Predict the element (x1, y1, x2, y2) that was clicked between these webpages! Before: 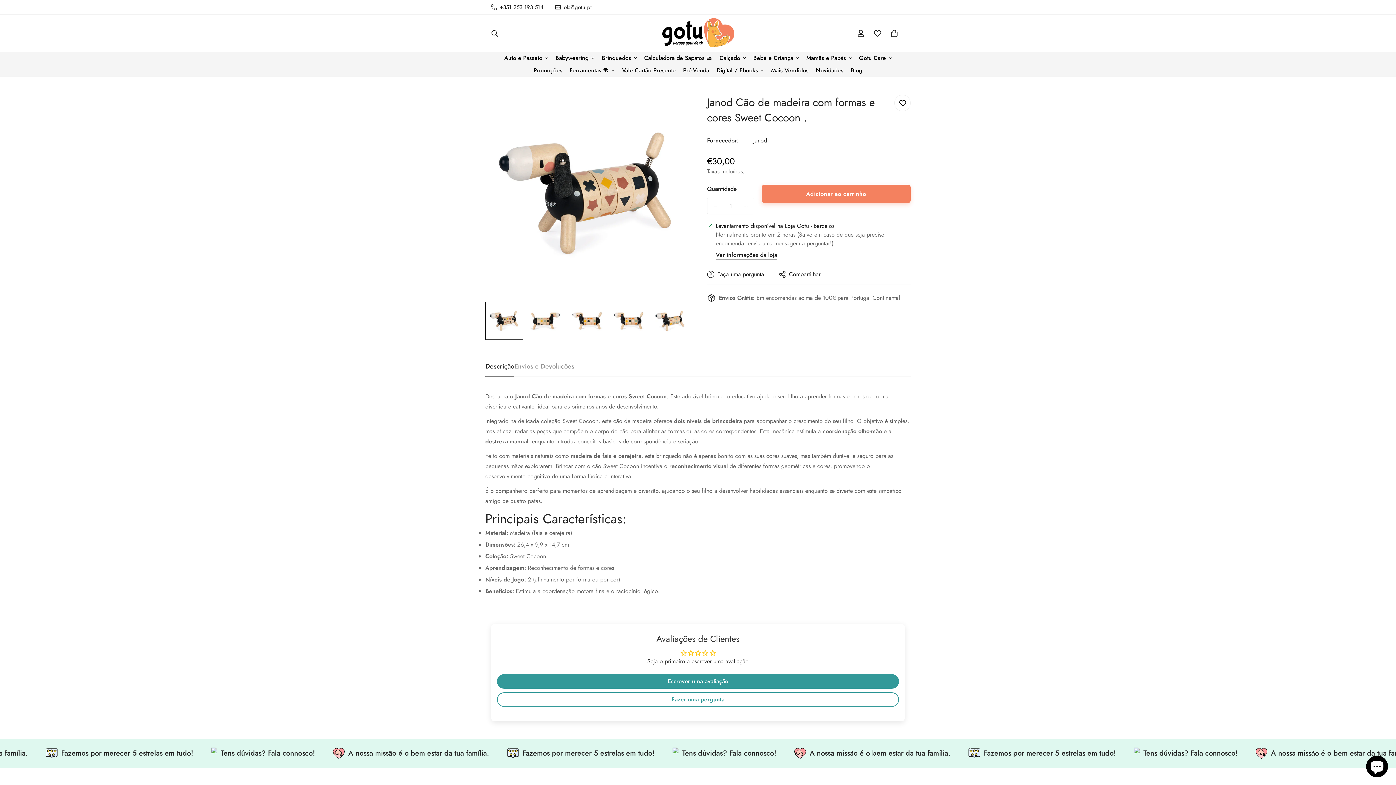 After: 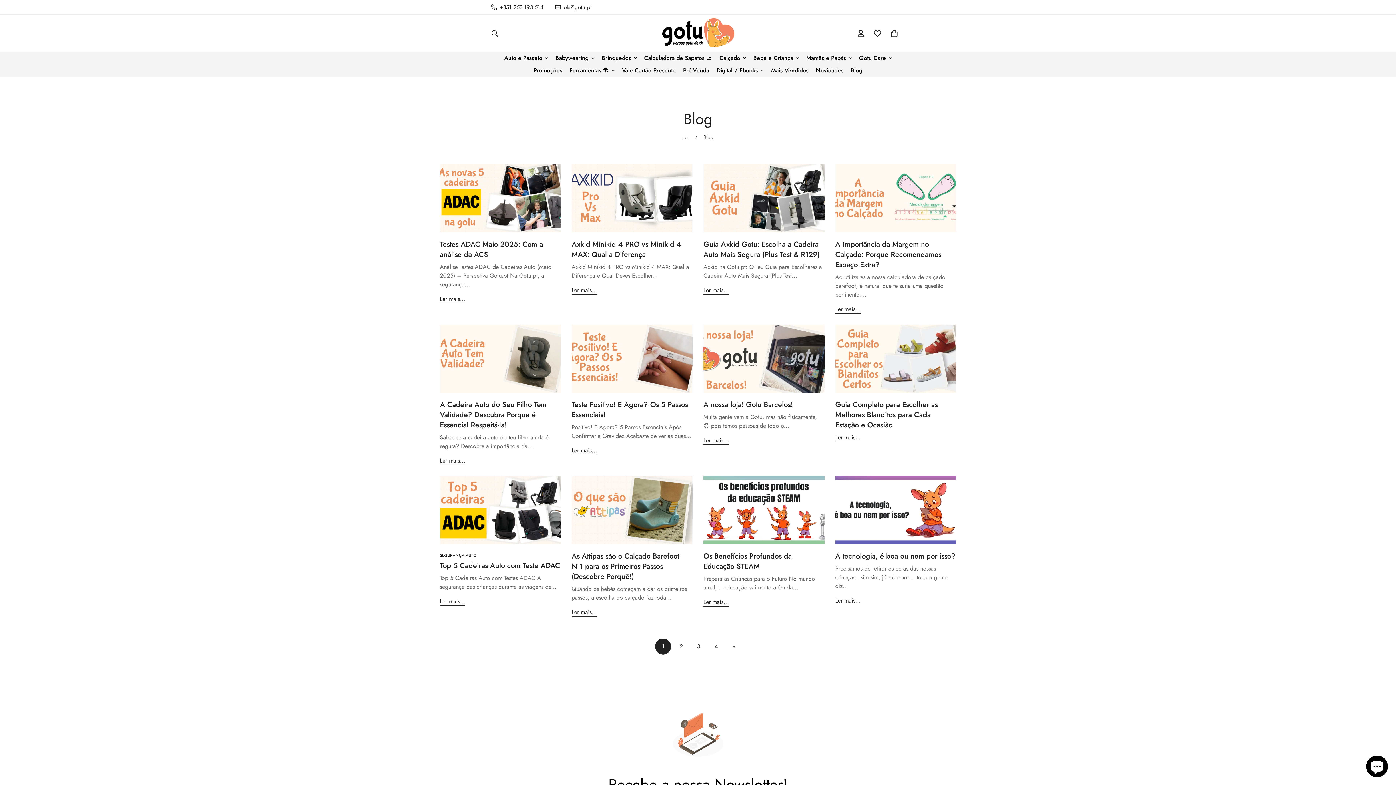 Action: label: Blog bbox: (847, 64, 866, 76)